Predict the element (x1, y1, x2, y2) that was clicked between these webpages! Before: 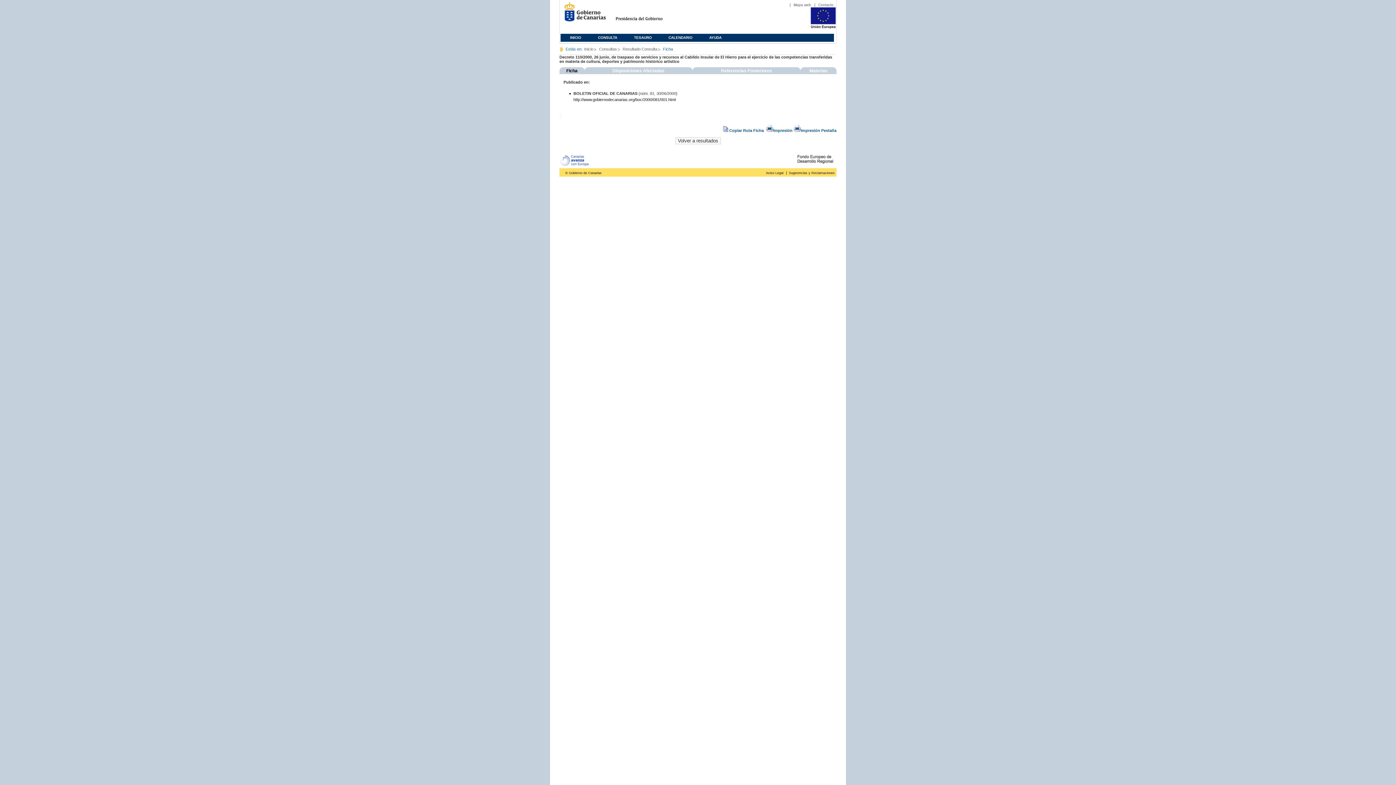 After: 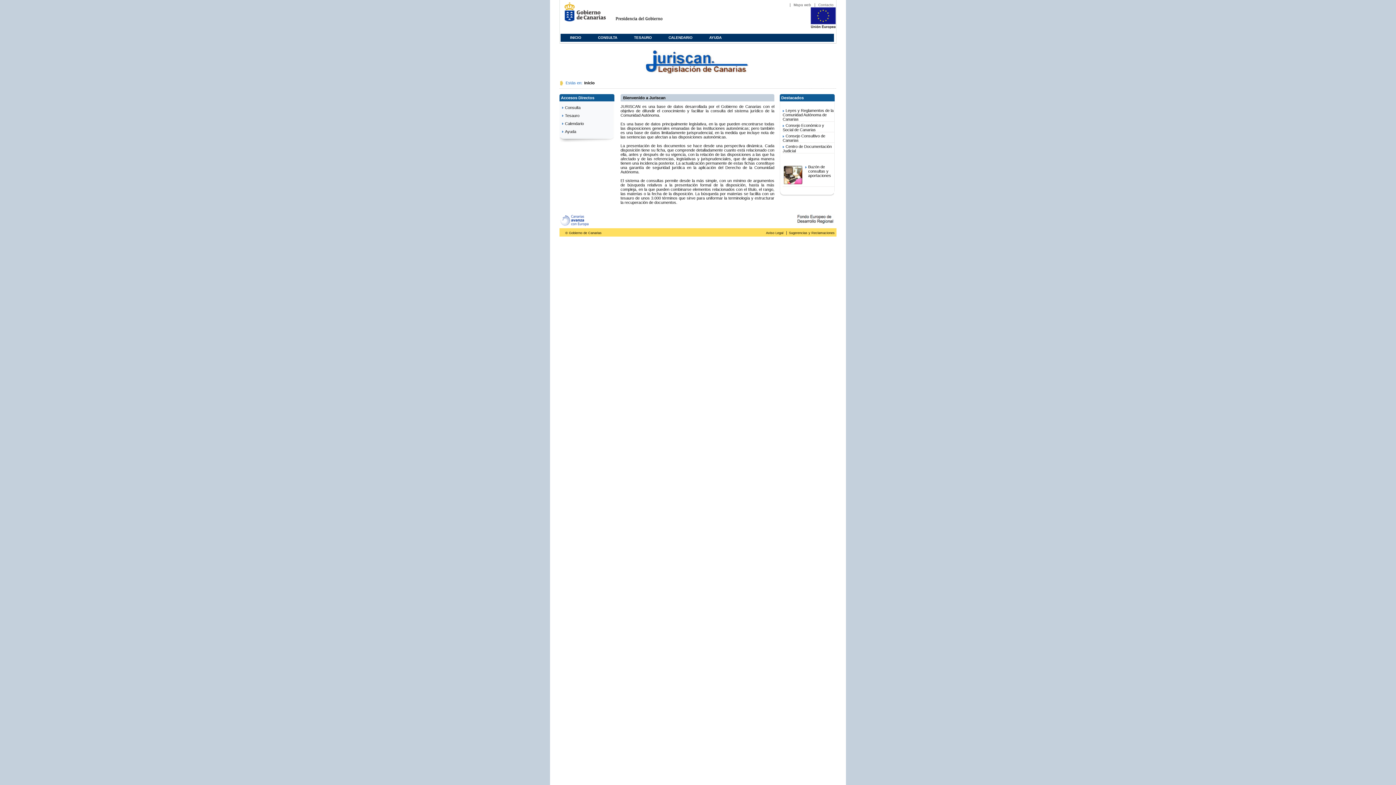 Action: bbox: (562, 33, 589, 40) label: INICIO